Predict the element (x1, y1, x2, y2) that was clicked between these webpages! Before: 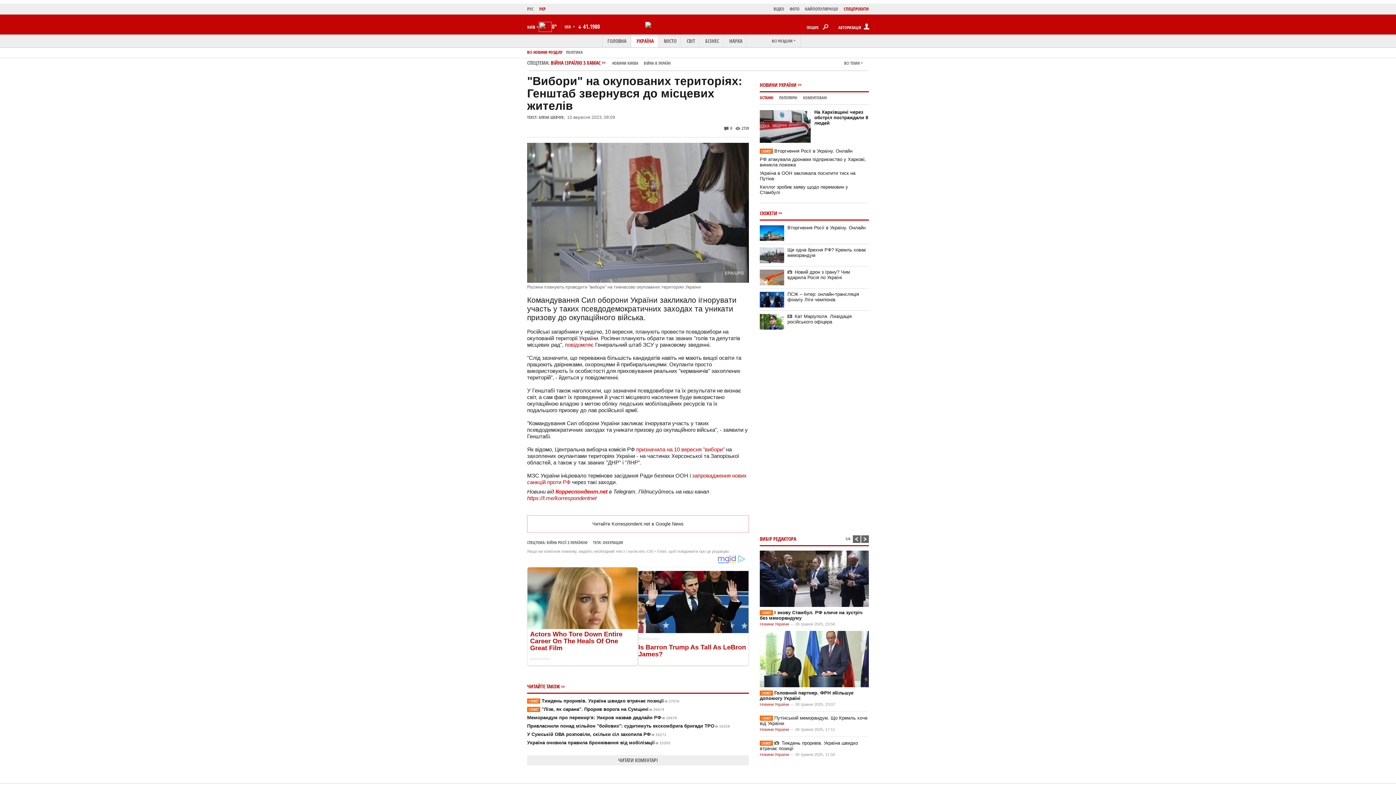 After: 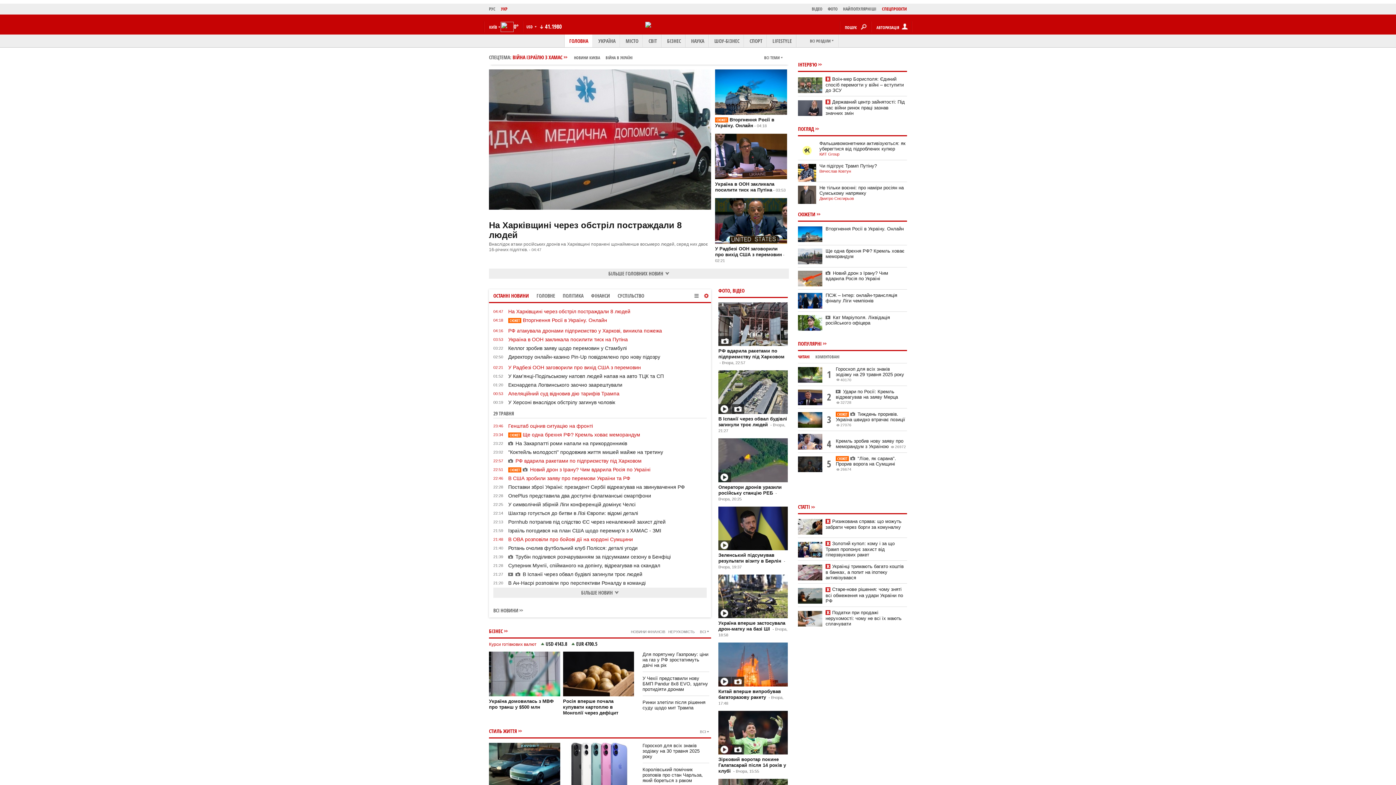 Action: bbox: (645, 22, 651, 27)